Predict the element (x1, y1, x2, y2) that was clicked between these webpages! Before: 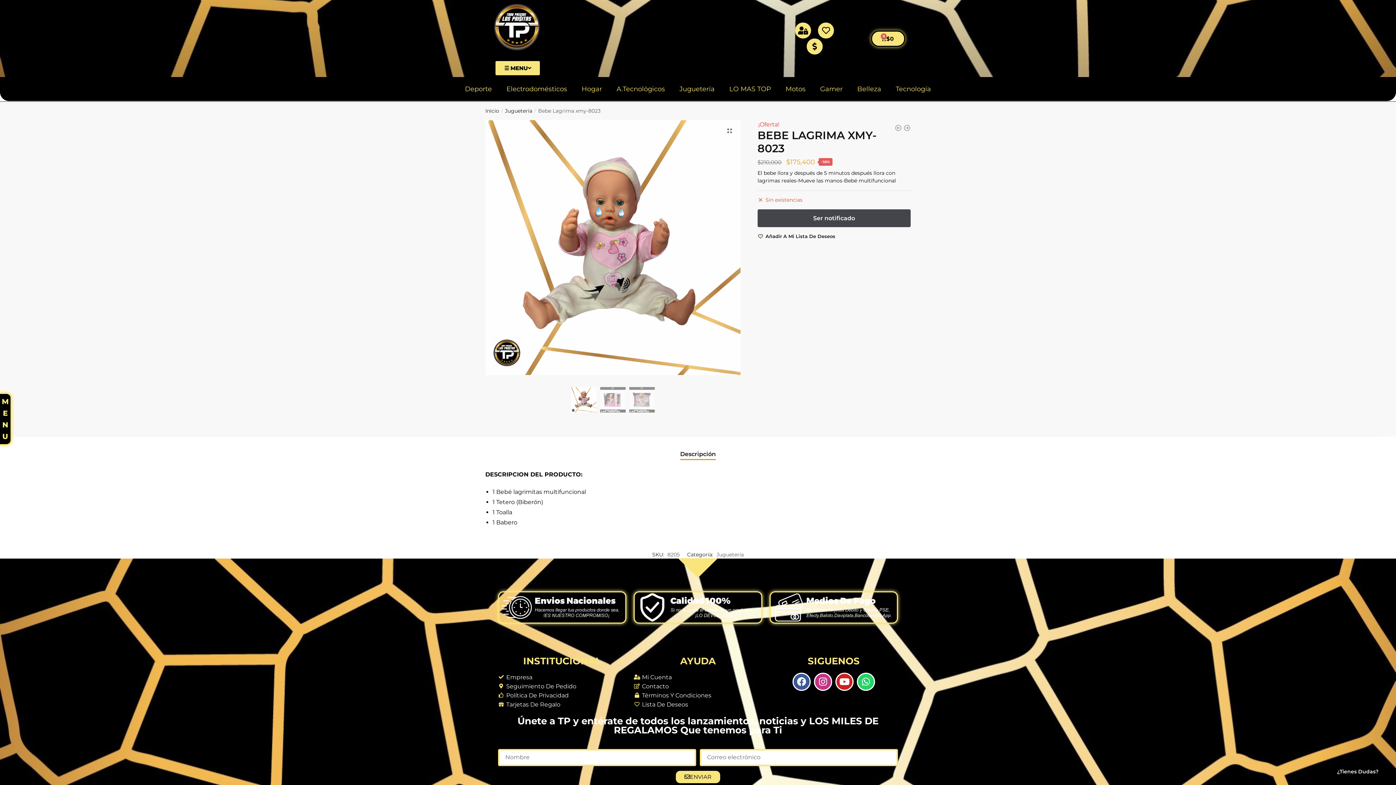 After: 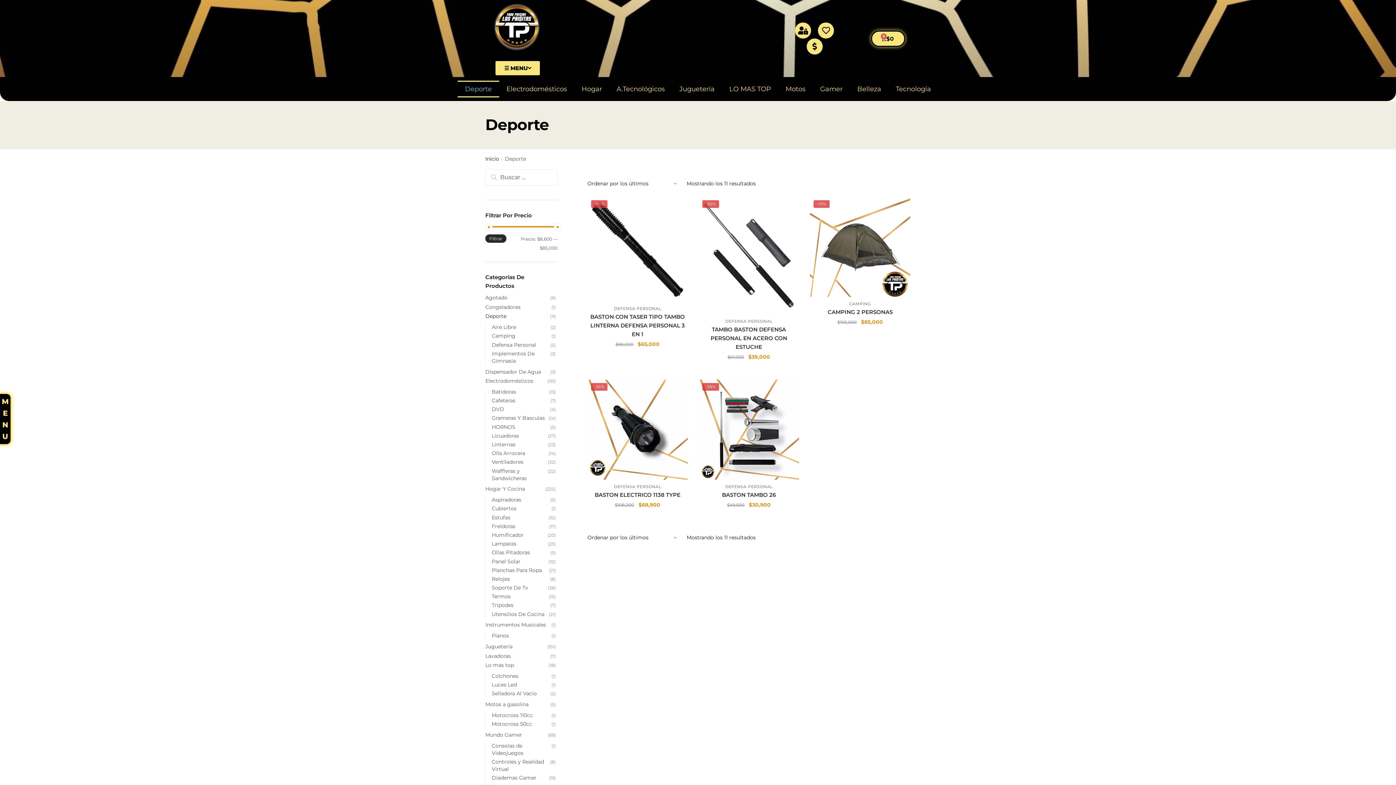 Action: label: Deporte bbox: (457, 80, 499, 97)